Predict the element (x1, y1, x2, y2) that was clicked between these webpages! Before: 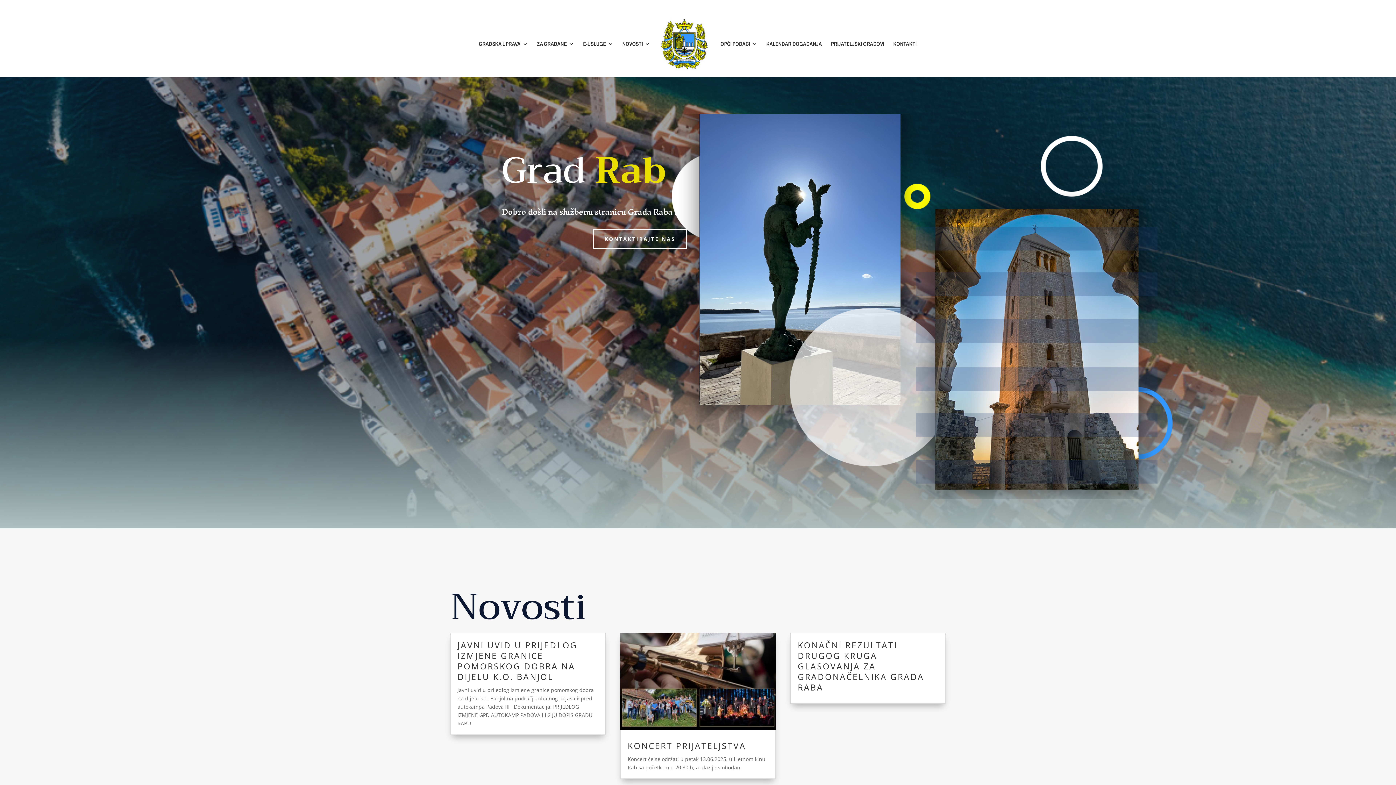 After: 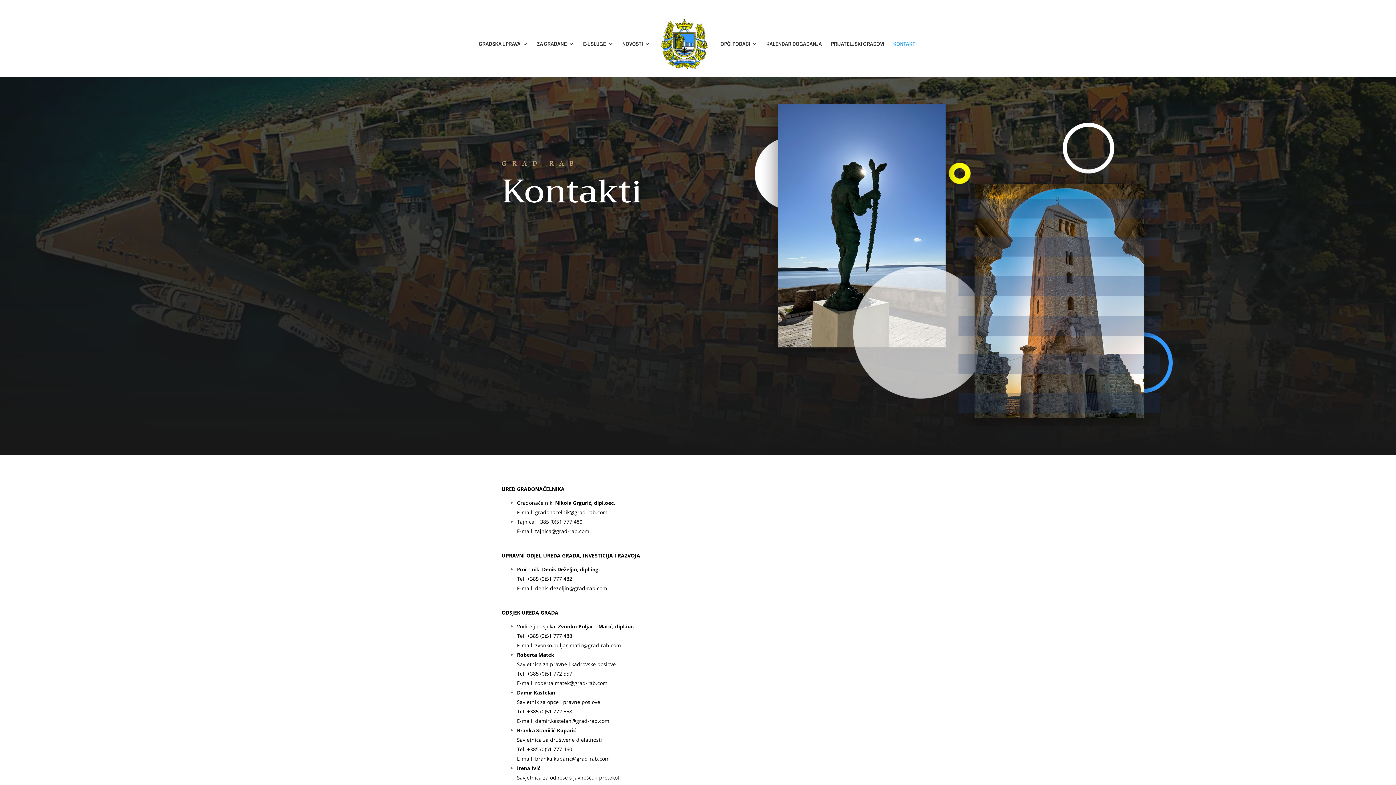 Action: bbox: (893, 41, 916, 77) label: KONTAKTI